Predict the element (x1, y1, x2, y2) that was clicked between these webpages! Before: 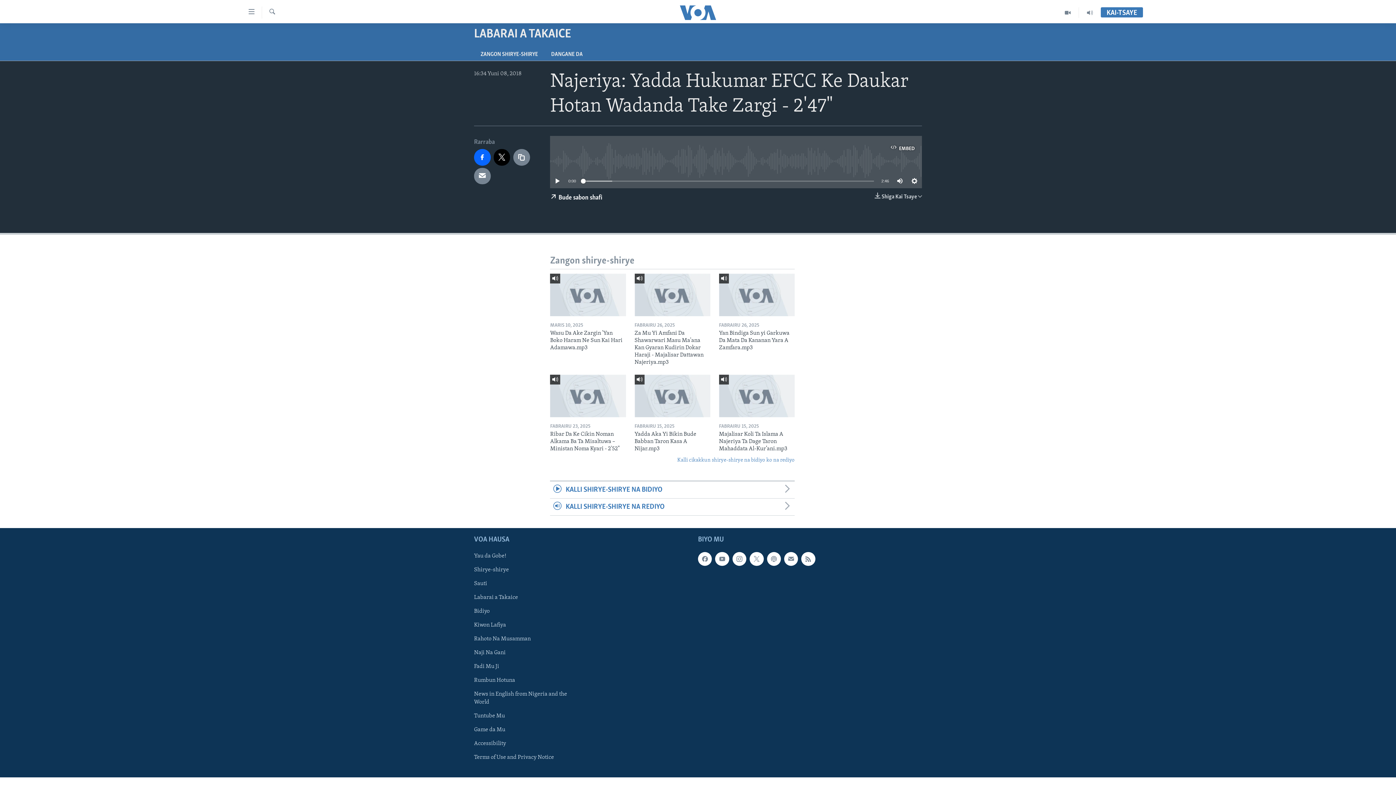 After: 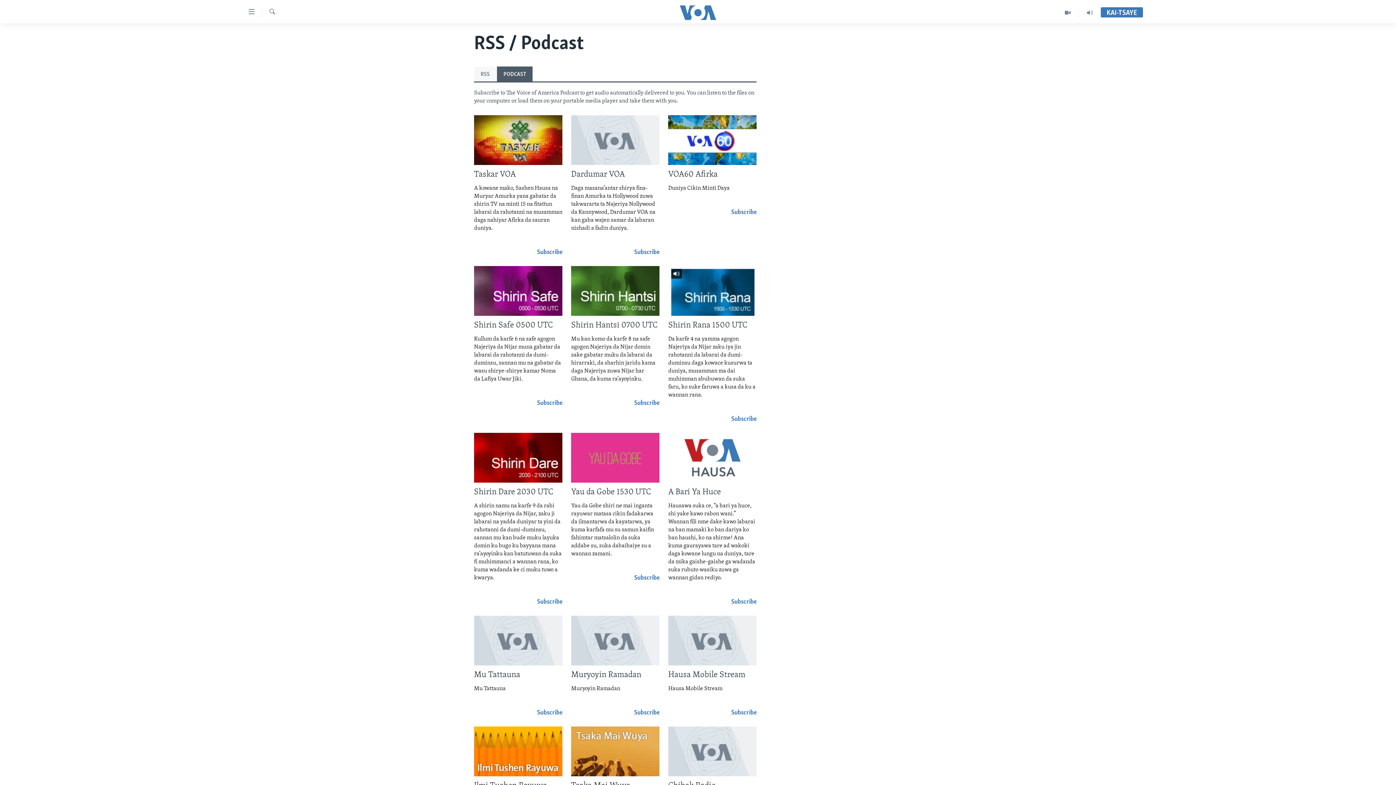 Action: bbox: (767, 552, 781, 566)